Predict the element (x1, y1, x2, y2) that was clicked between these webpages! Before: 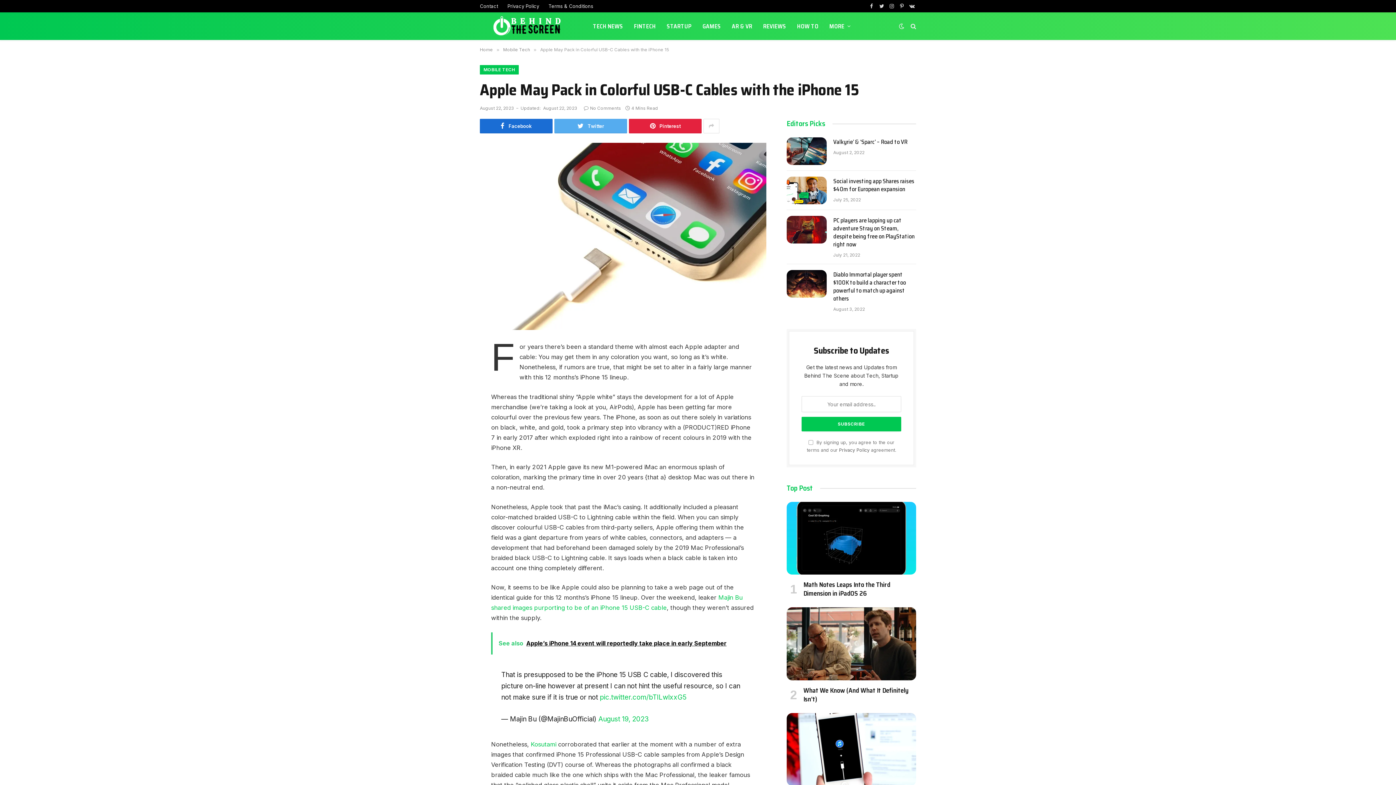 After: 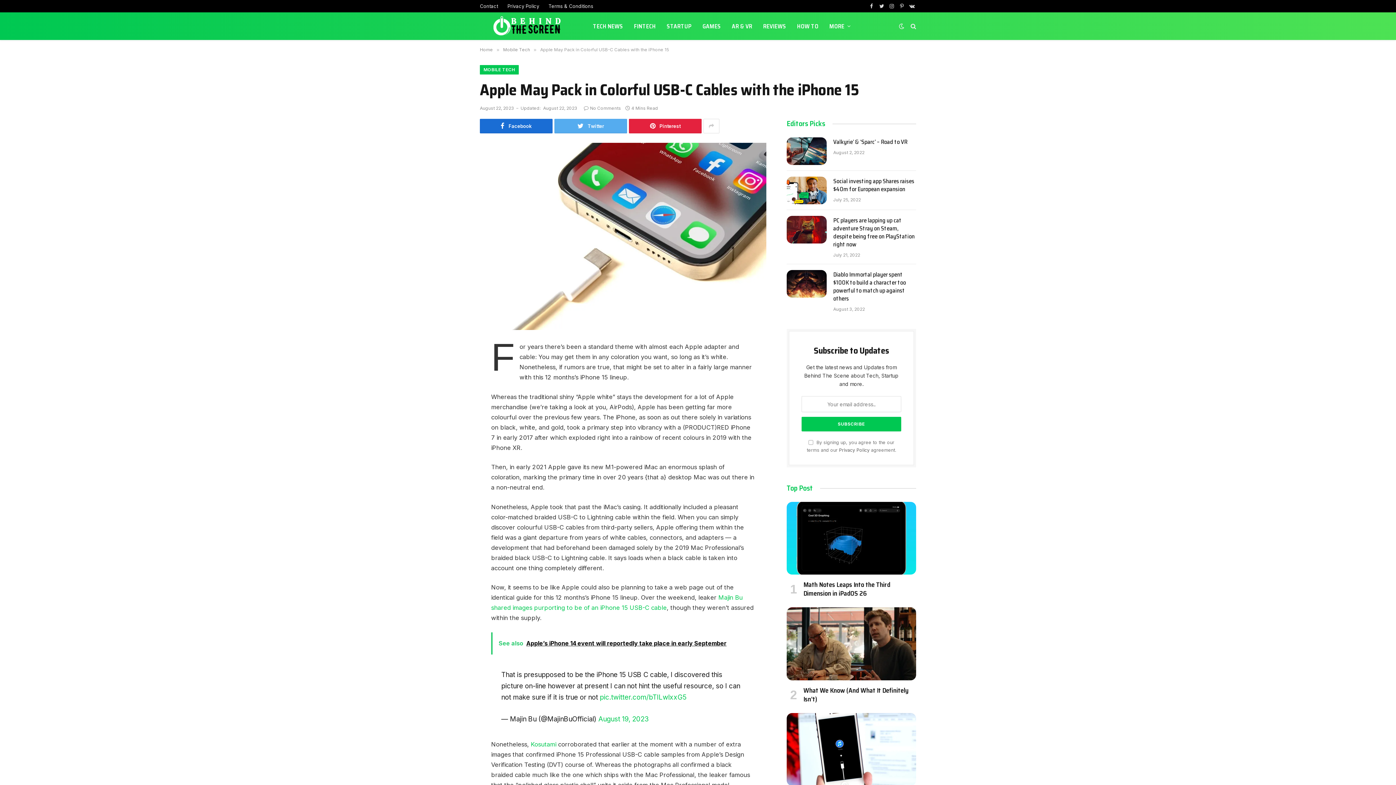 Action: label: Pinterest bbox: (897, 0, 906, 12)